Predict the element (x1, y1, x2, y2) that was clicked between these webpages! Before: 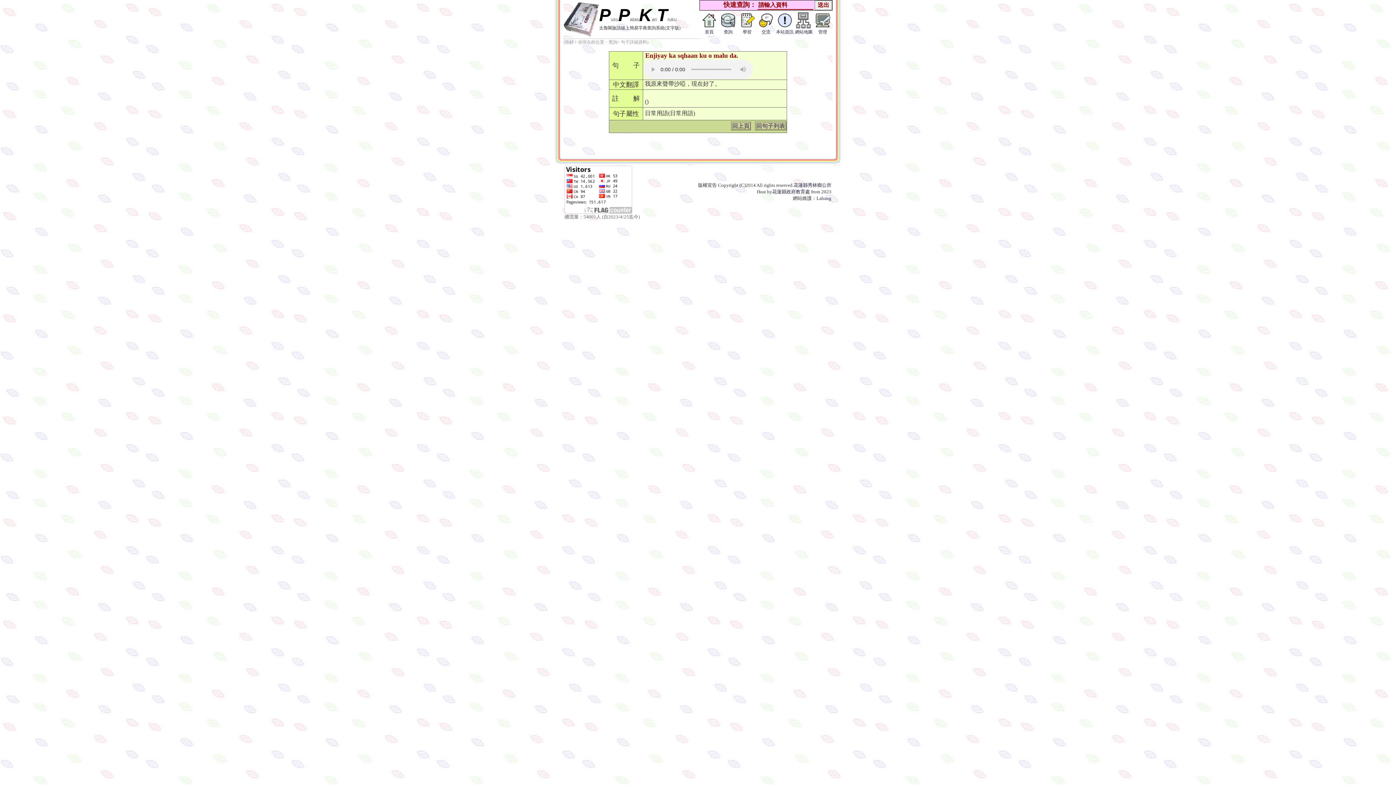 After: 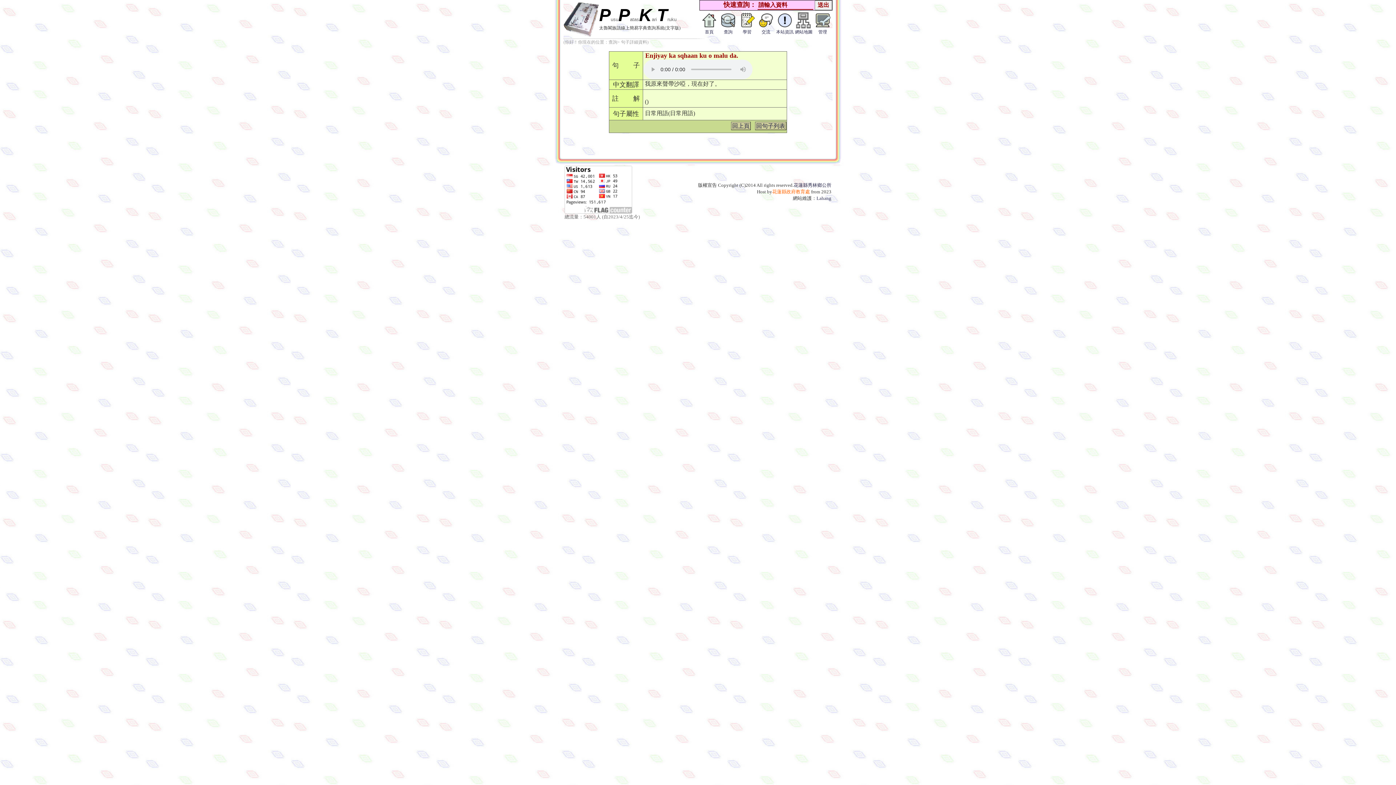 Action: label: 花蓮縣政府教育處 bbox: (772, 189, 810, 194)